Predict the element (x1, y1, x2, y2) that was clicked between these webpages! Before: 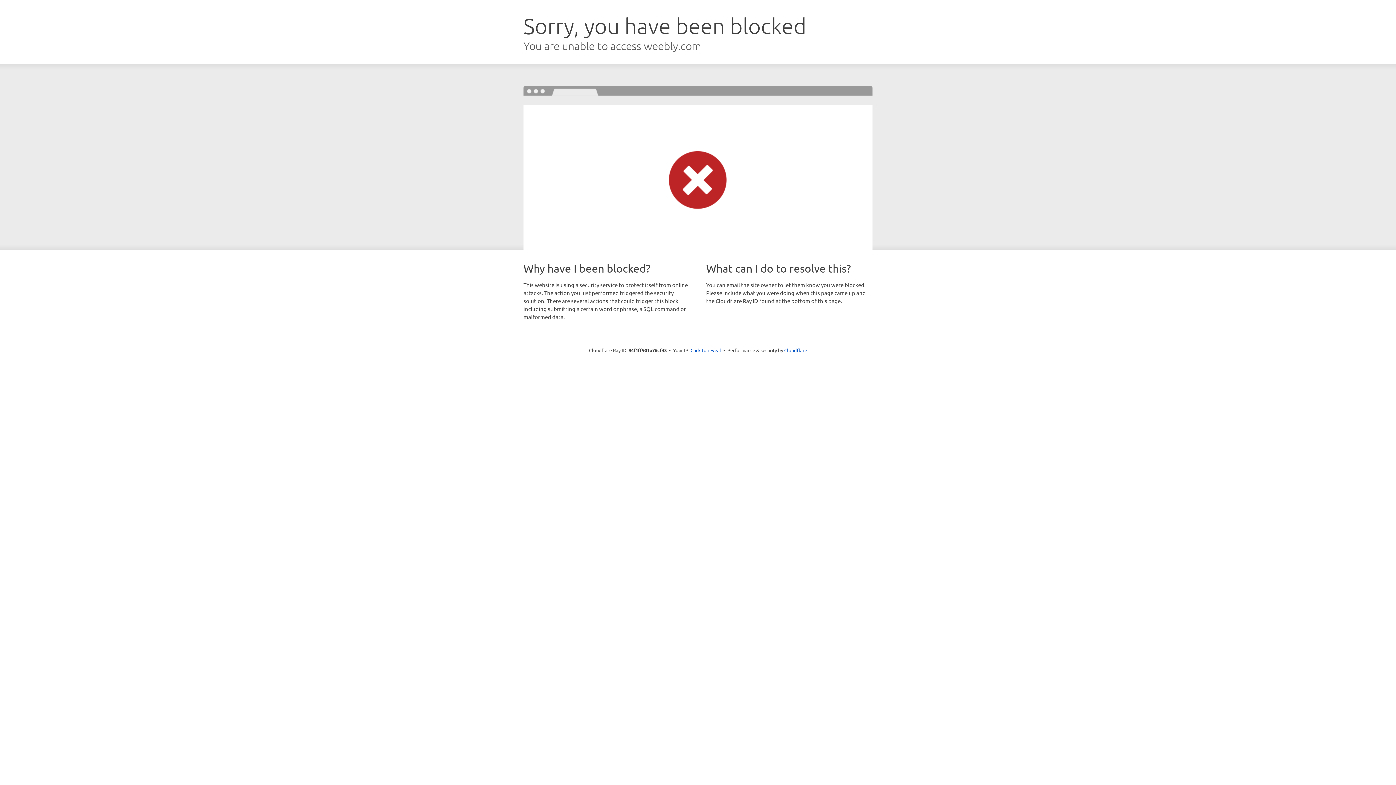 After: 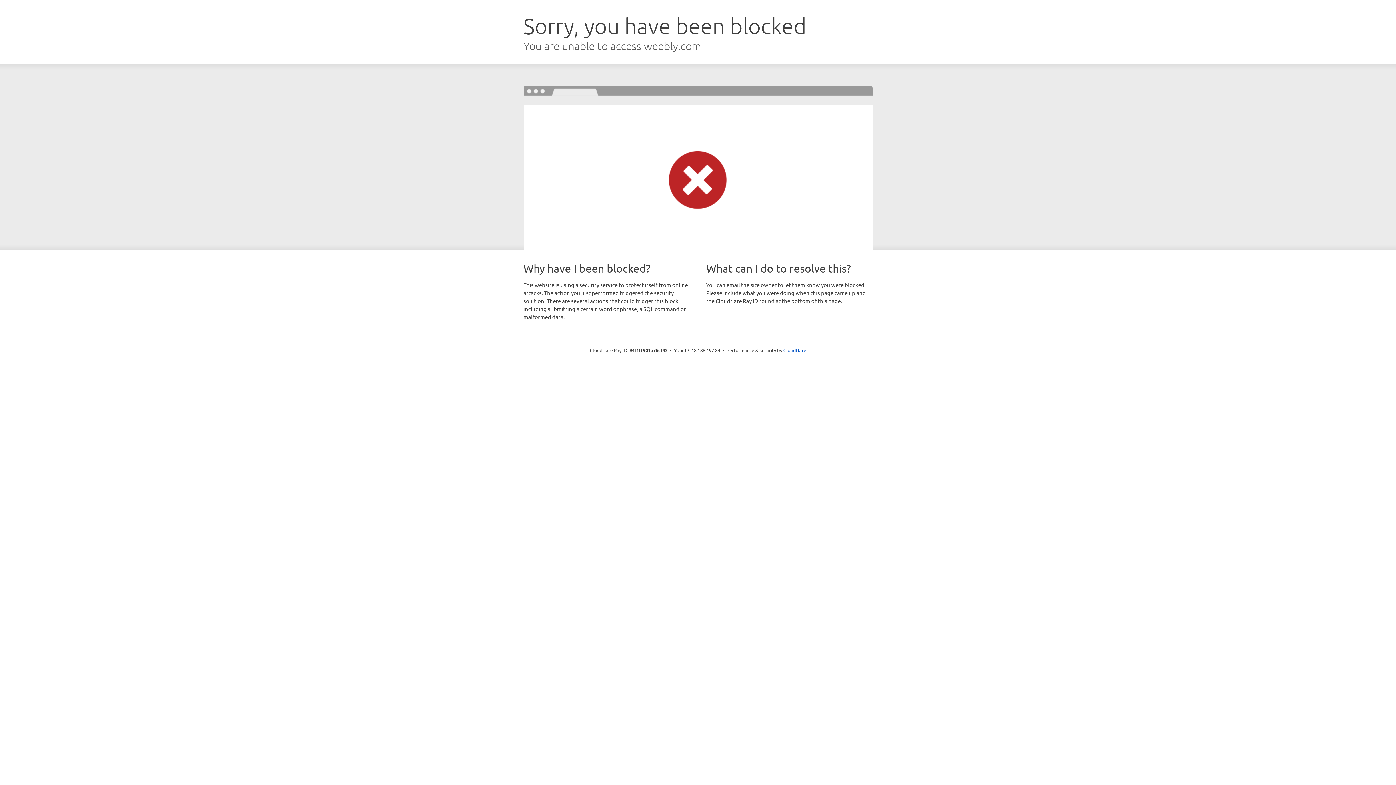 Action: bbox: (690, 346, 721, 353) label: Click to reveal